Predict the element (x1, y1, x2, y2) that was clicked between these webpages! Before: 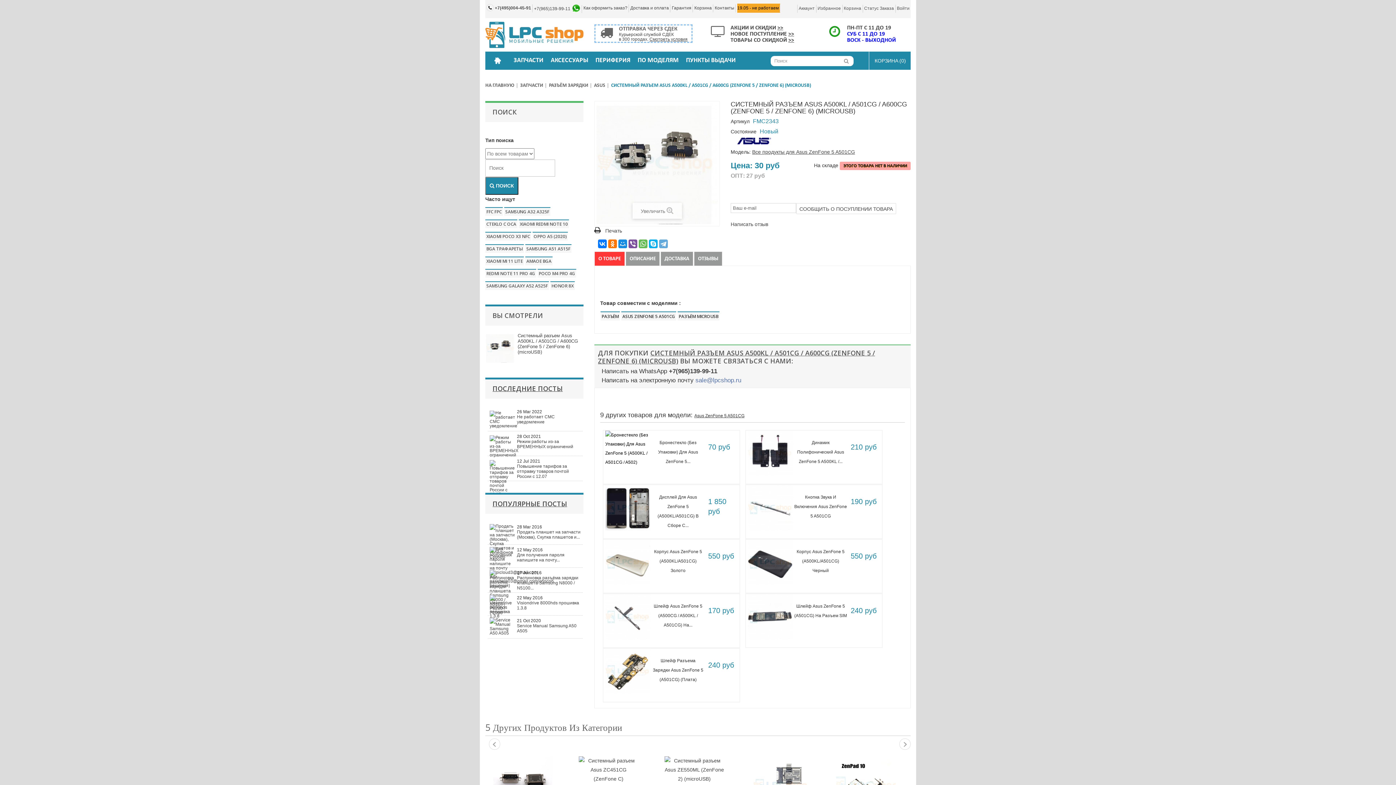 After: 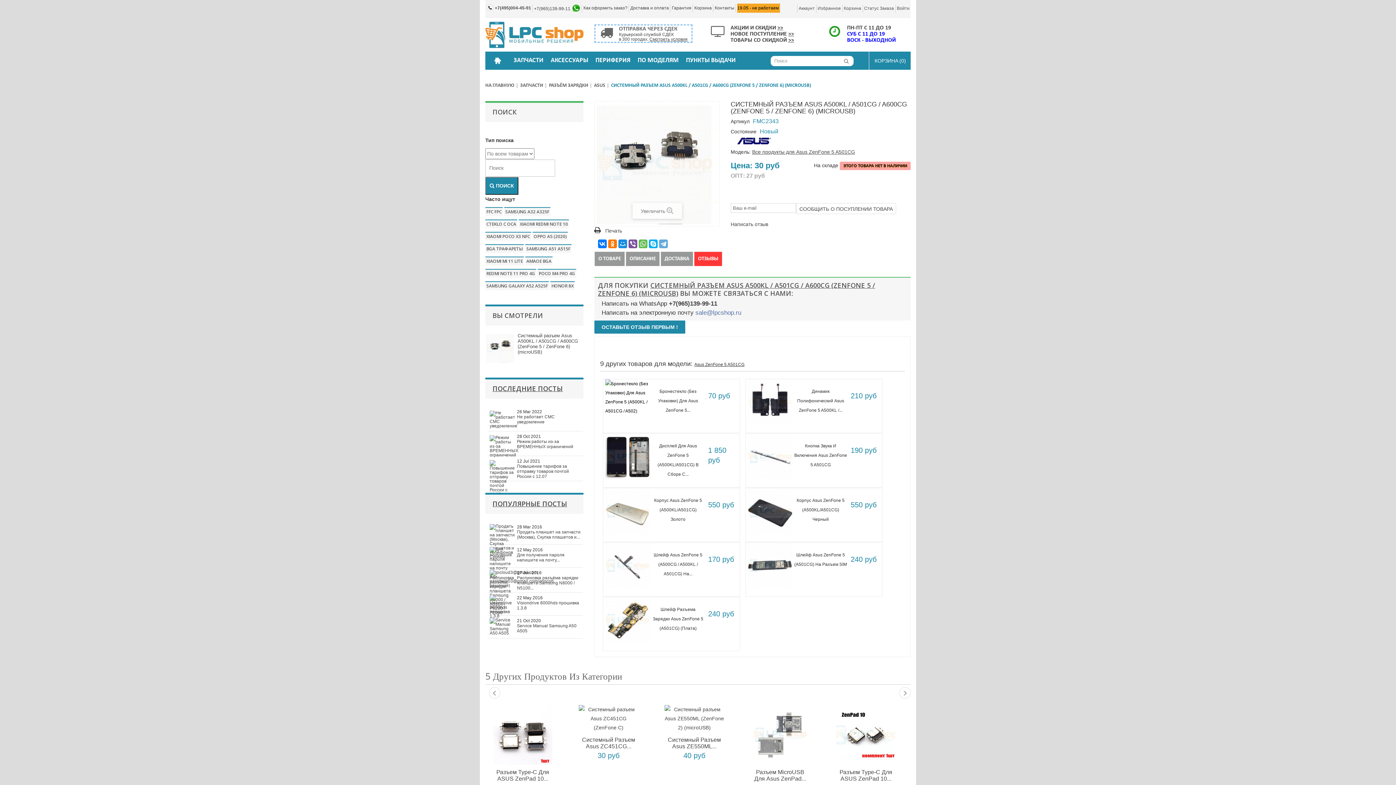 Action: bbox: (694, 251, 722, 266) label: ОТЗЫВЫ